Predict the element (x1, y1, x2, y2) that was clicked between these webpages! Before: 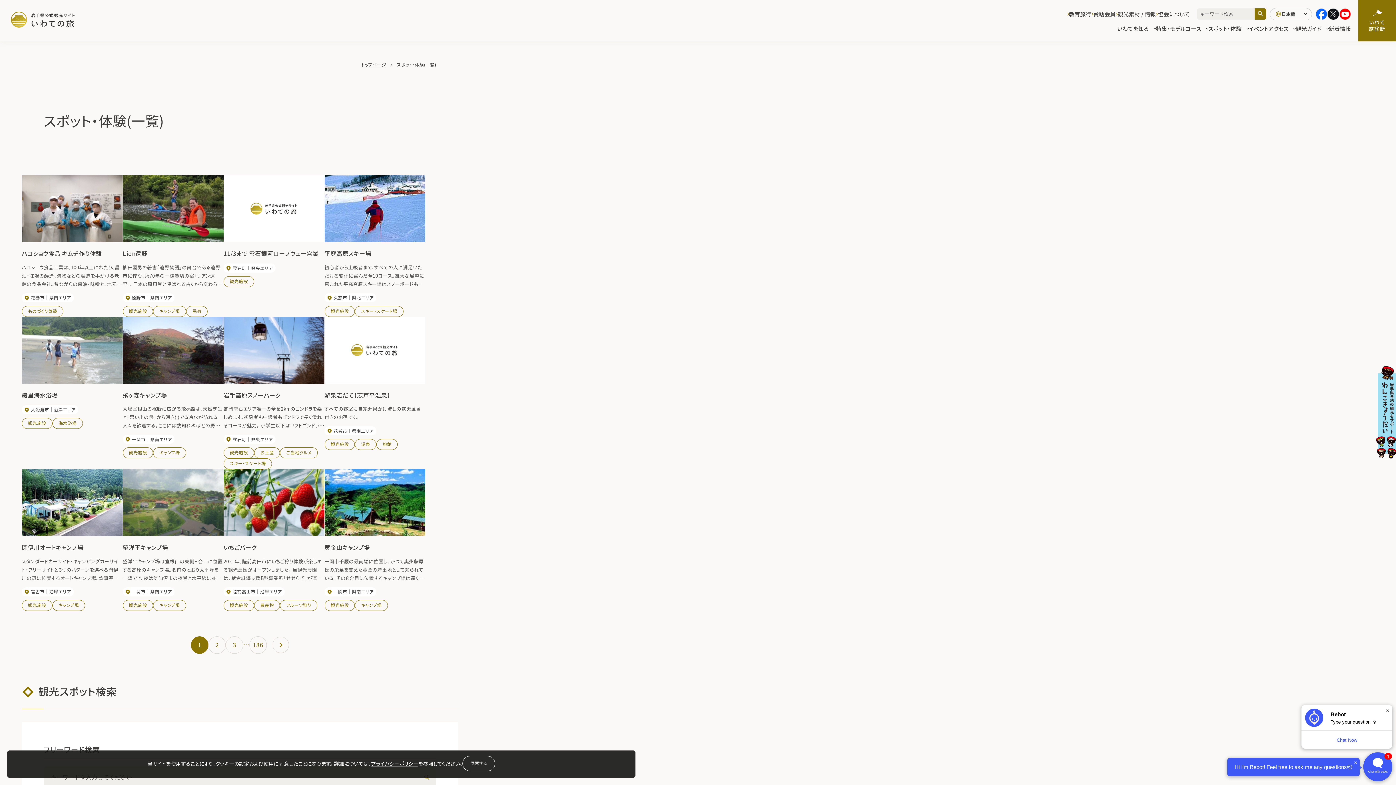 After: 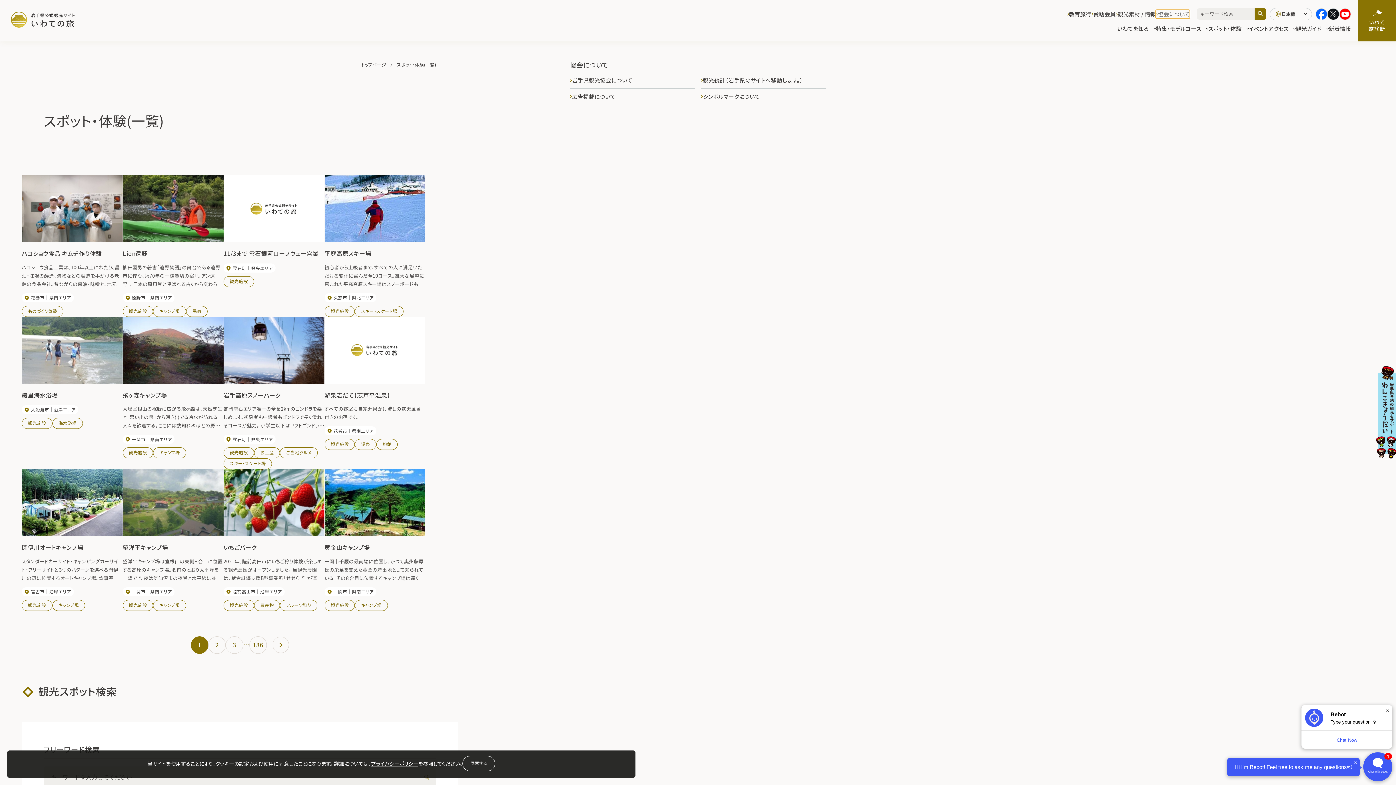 Action: bbox: (1156, 9, 1190, 18) label: 協会について